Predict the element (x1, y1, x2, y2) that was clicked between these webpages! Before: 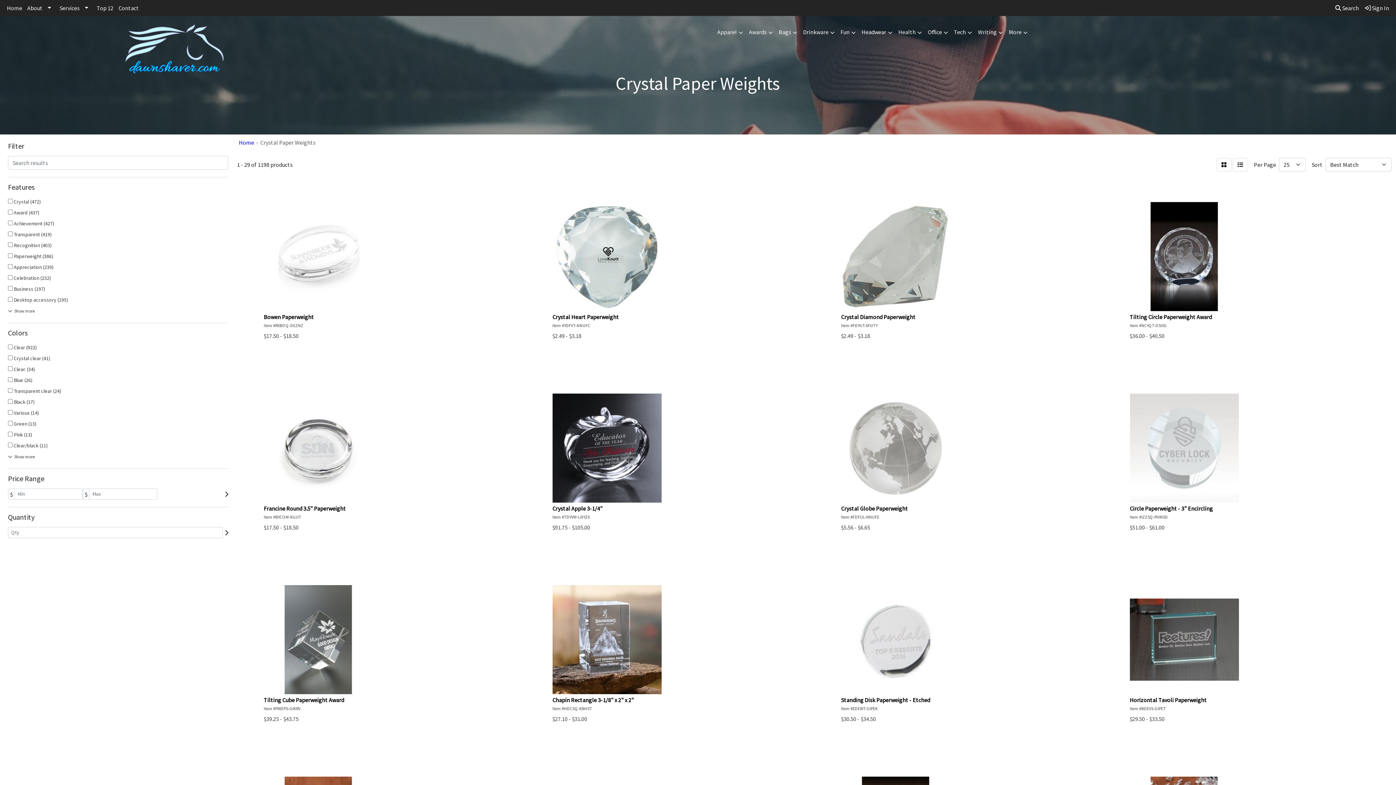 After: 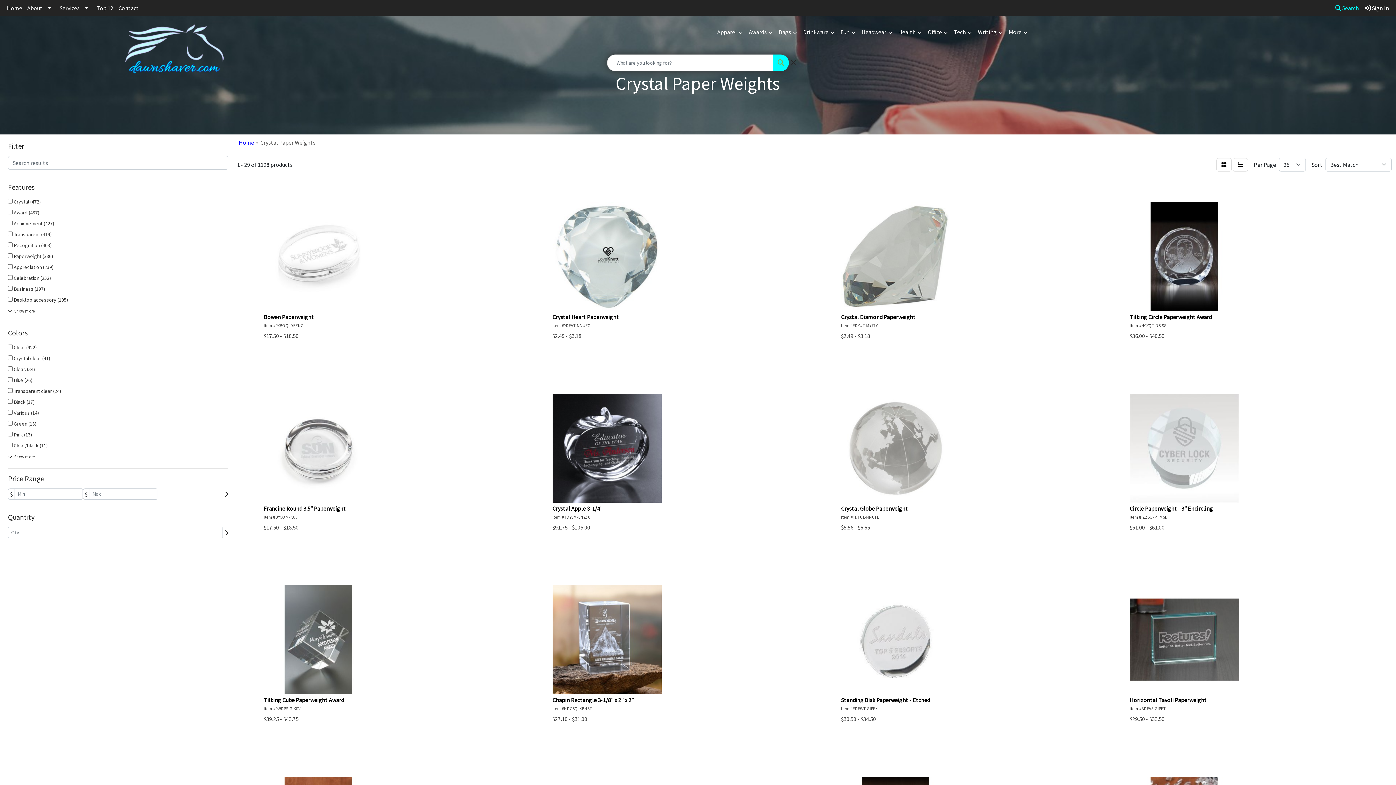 Action: label:  Search bbox: (1333, 0, 1361, 16)